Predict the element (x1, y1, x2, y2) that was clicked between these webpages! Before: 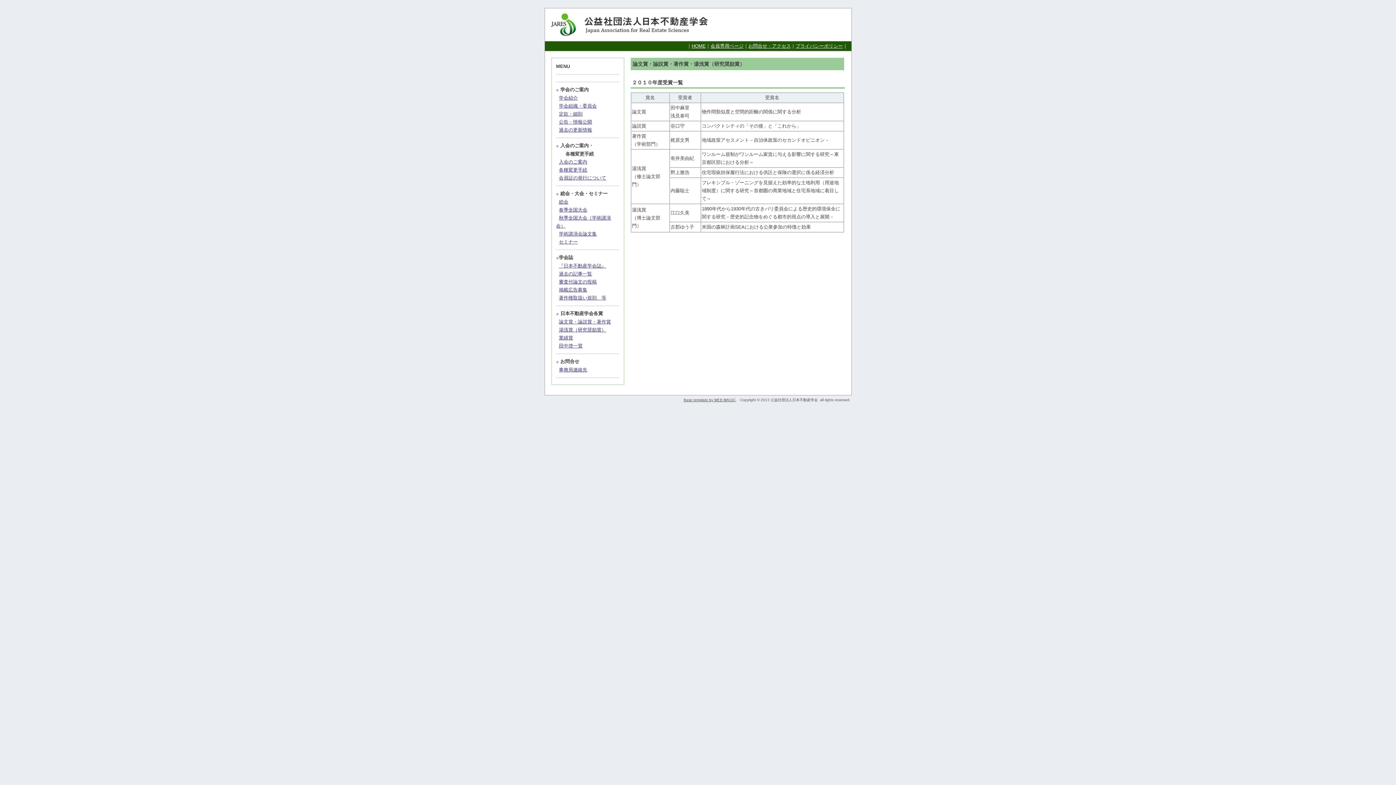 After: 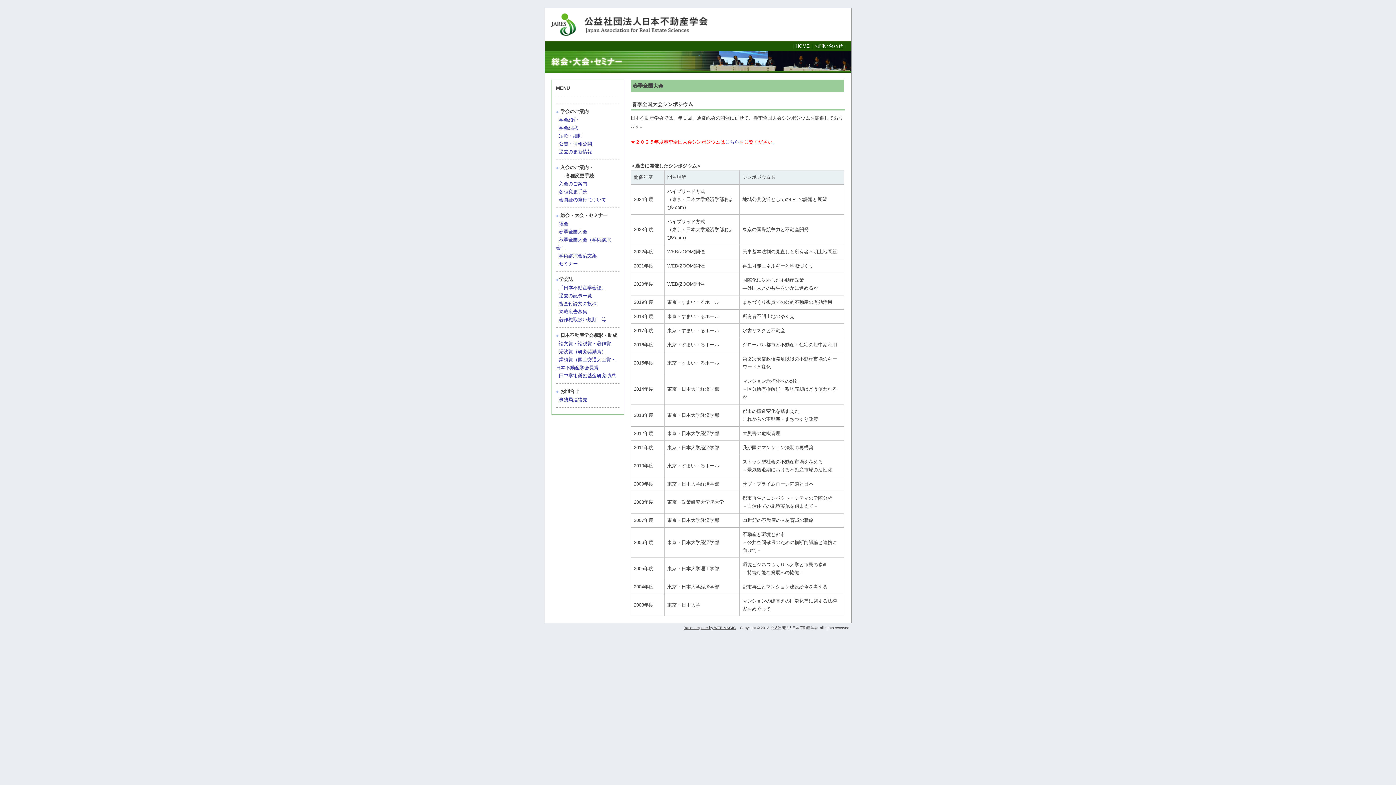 Action: label: 春季全国大会 bbox: (559, 207, 587, 212)